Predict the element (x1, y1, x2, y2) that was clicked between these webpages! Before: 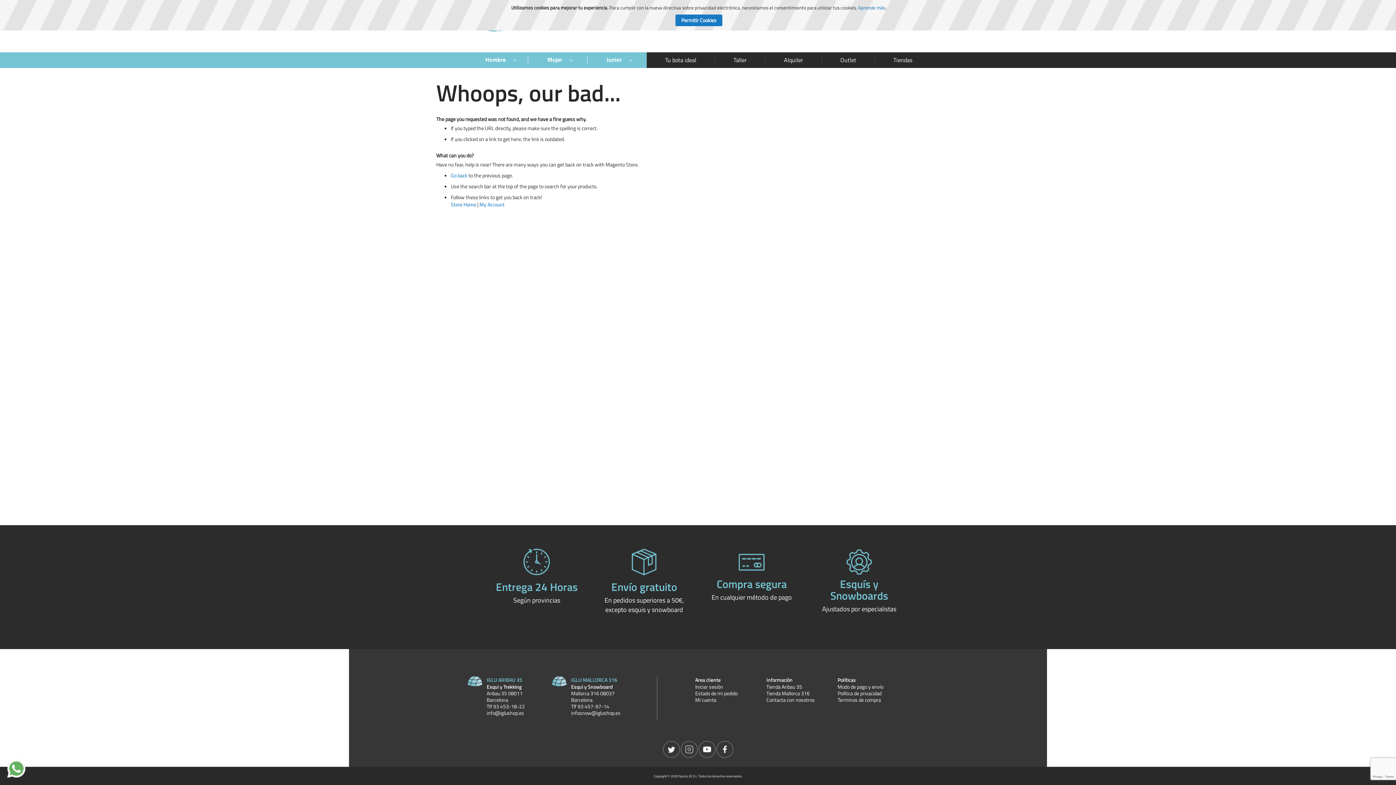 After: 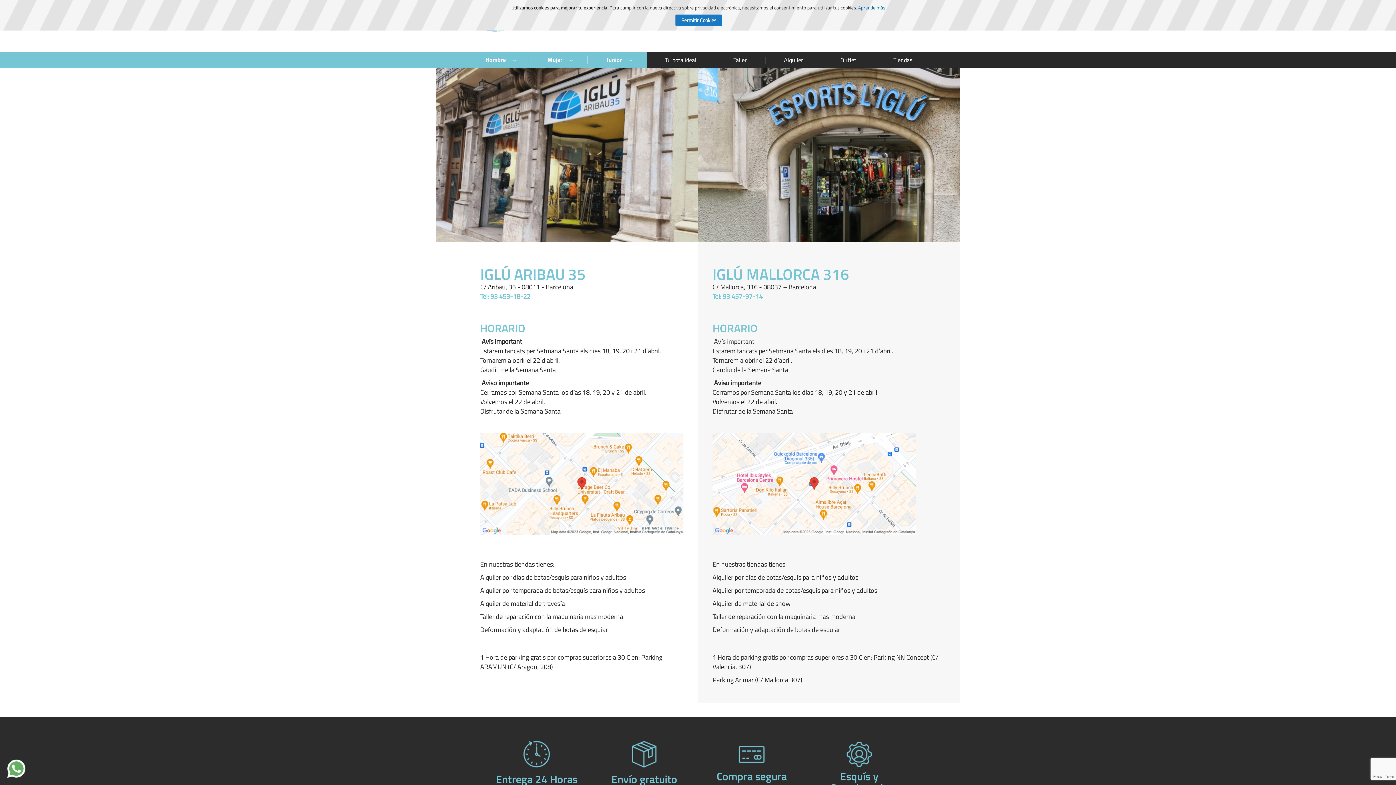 Action: label: Tienda Mallorca 316 bbox: (766, 690, 830, 697)